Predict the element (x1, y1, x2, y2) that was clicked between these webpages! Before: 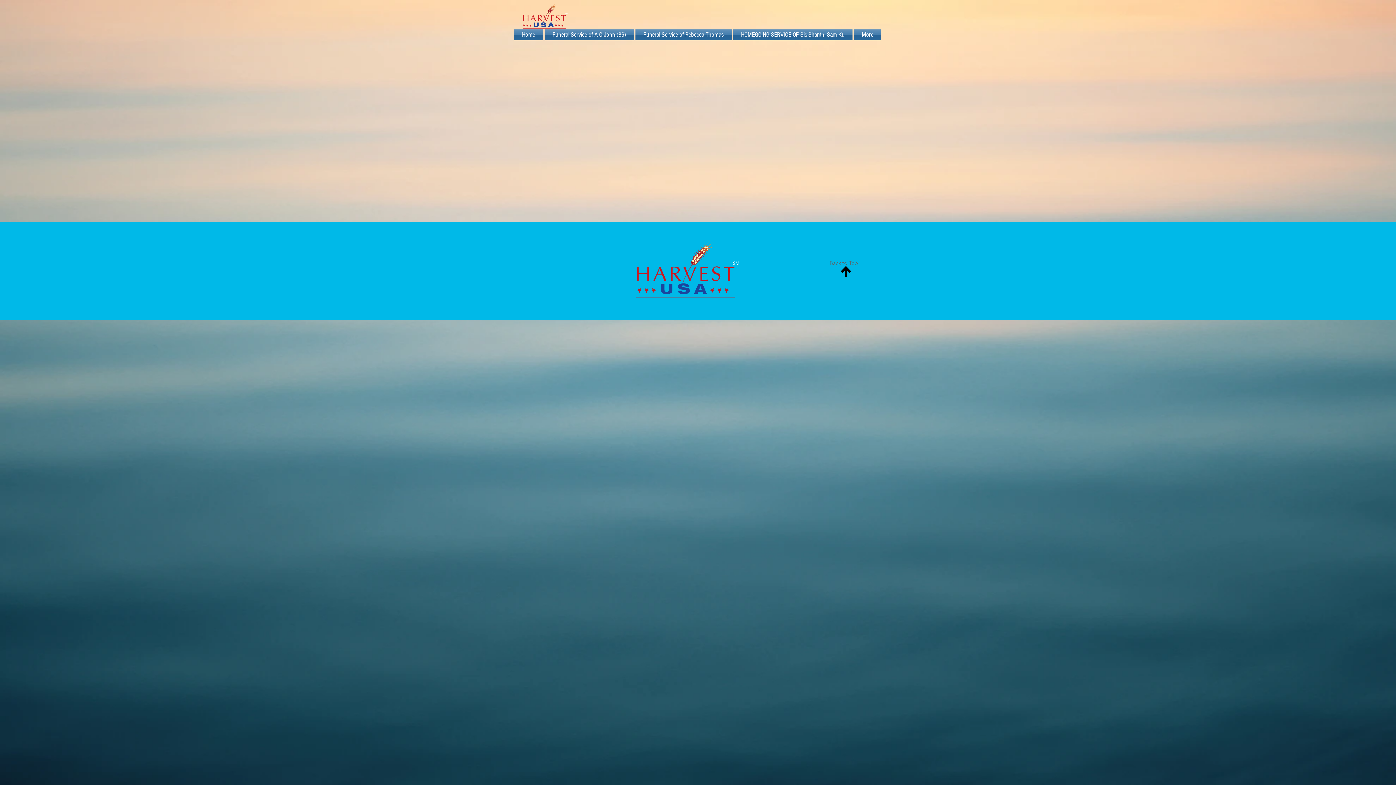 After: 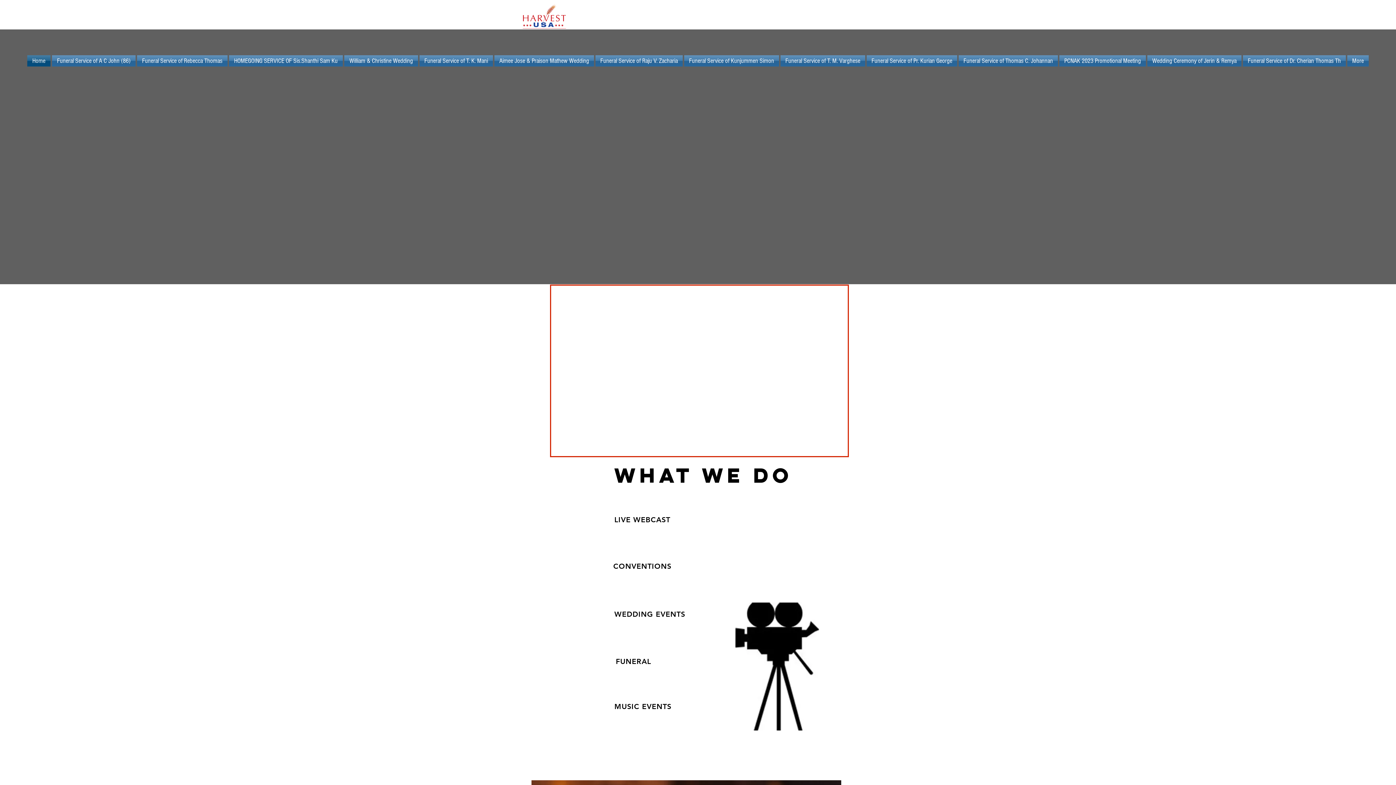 Action: bbox: (514, 29, 544, 40) label: Home